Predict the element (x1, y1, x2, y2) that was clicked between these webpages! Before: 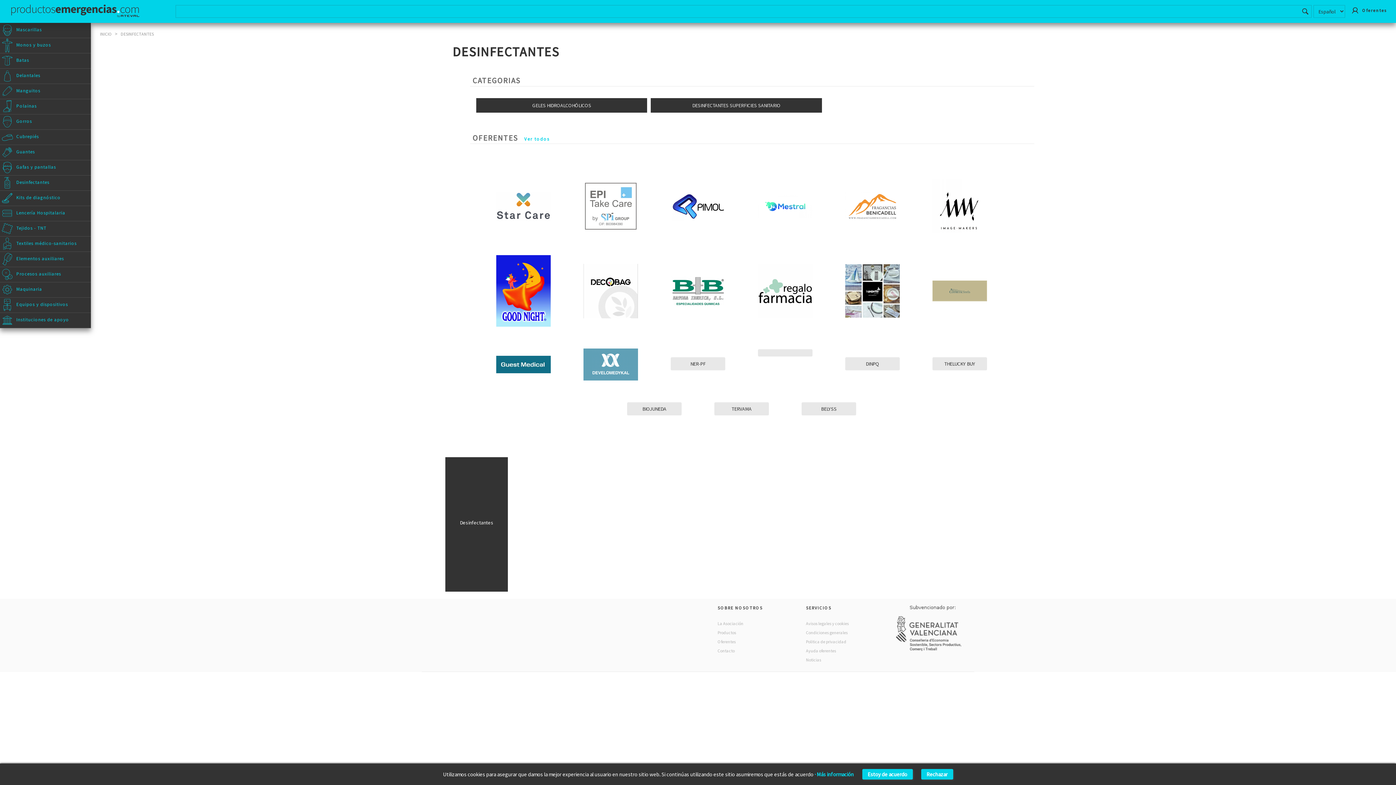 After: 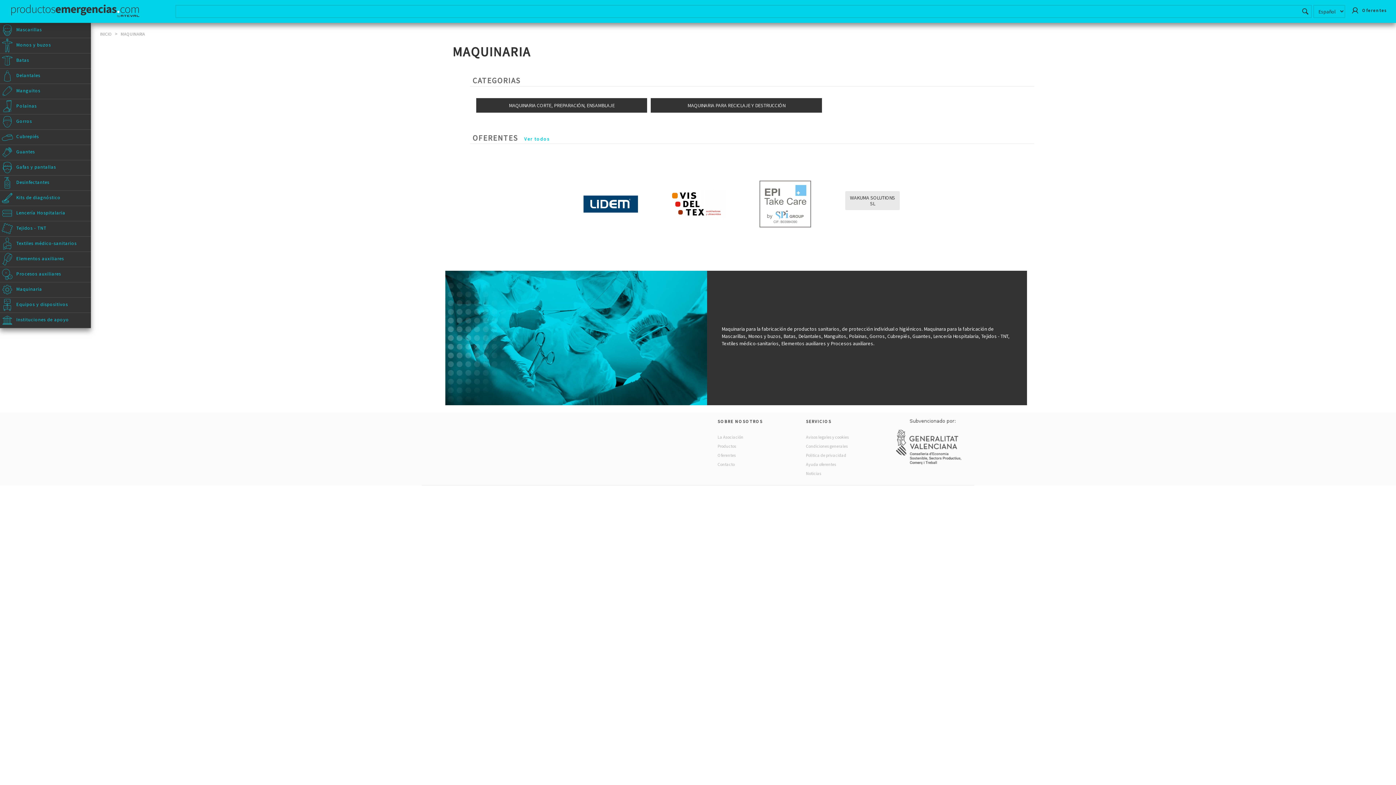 Action: bbox: (0, 282, 90, 297) label: Maquinaria